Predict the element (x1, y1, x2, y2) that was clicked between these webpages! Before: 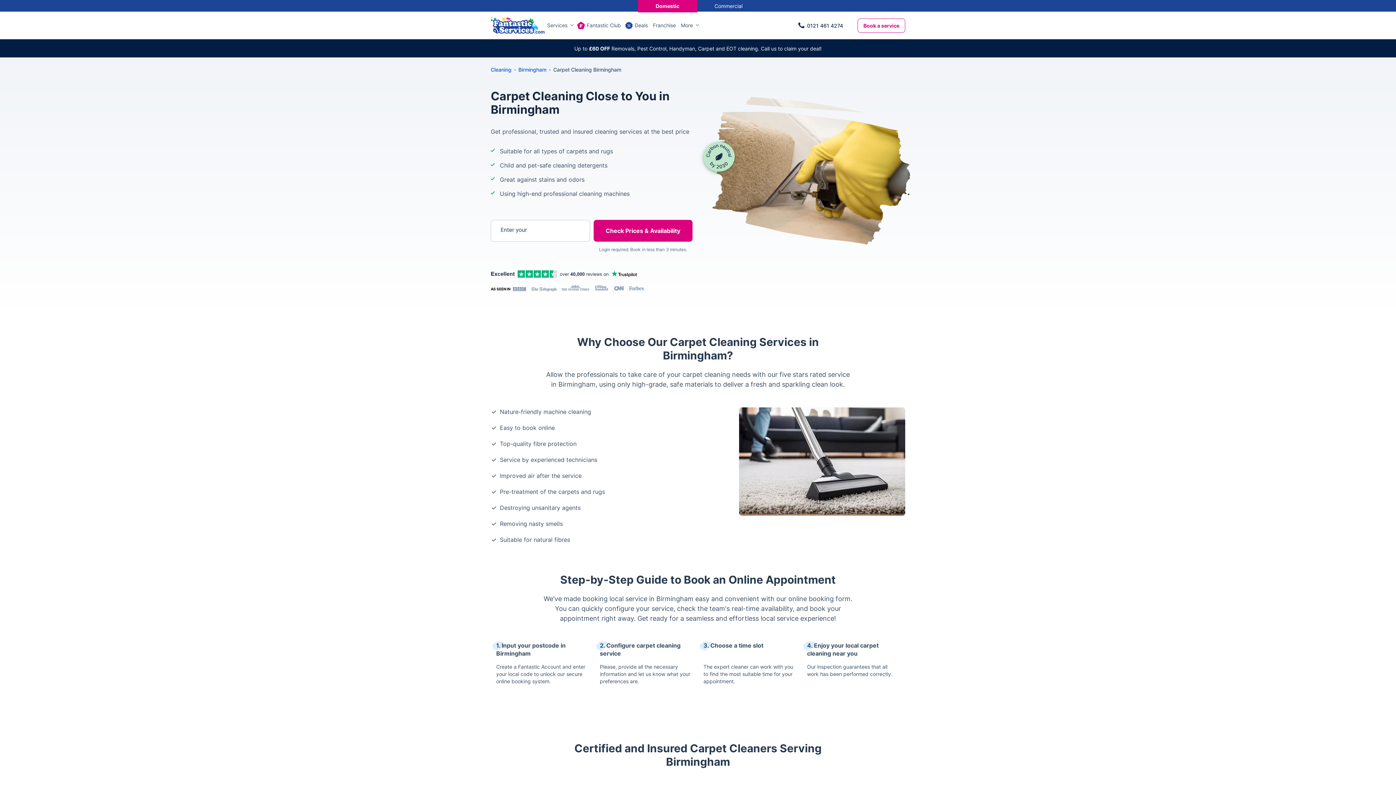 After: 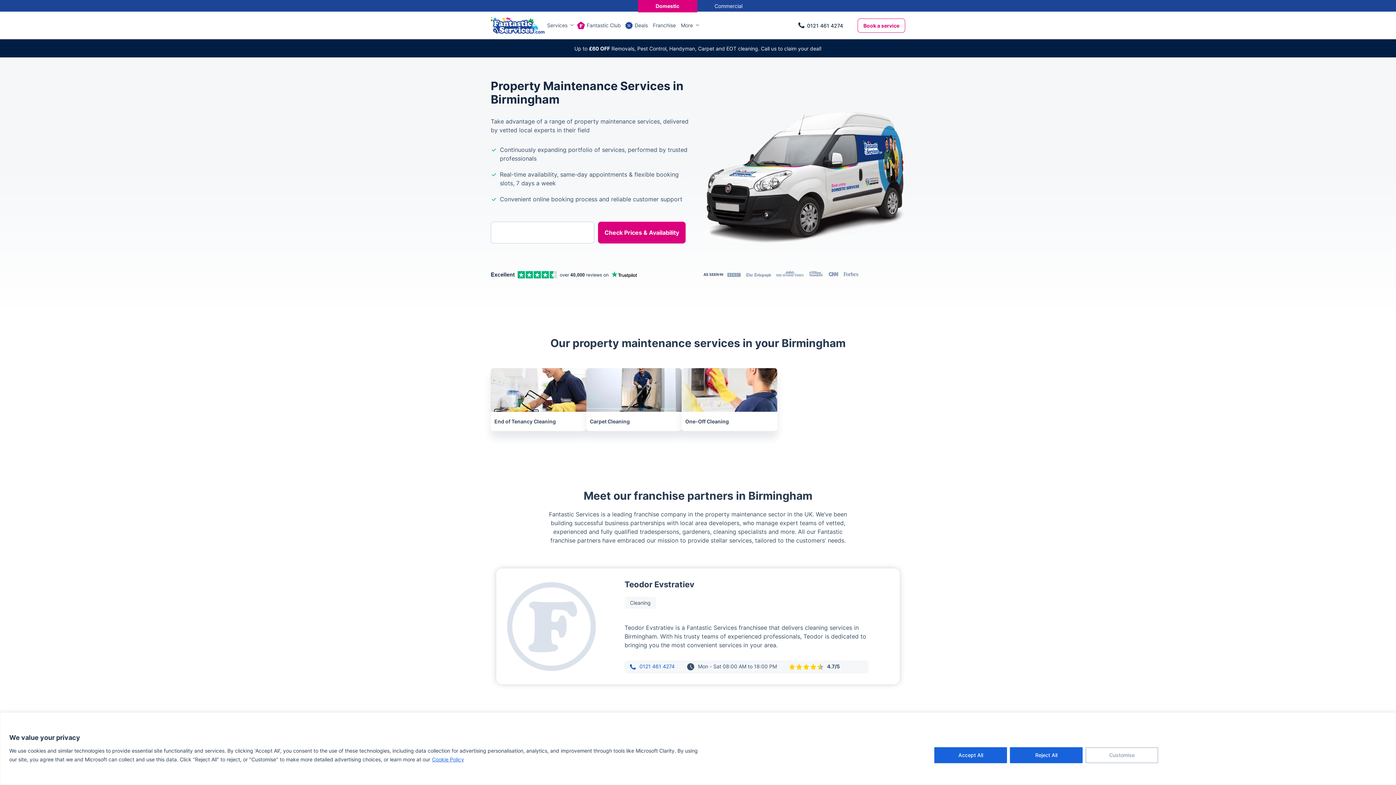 Action: bbox: (518, 66, 546, 72) label: Birmingham